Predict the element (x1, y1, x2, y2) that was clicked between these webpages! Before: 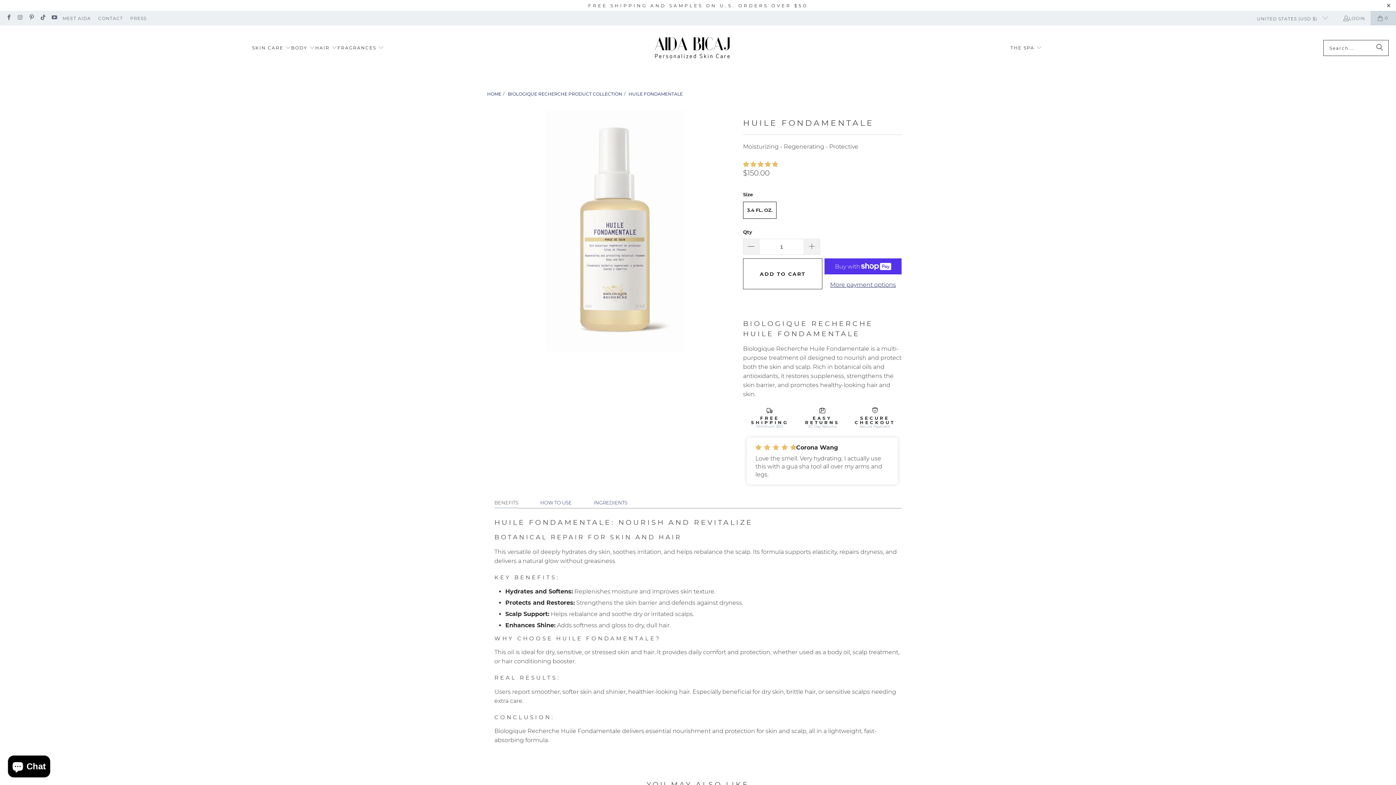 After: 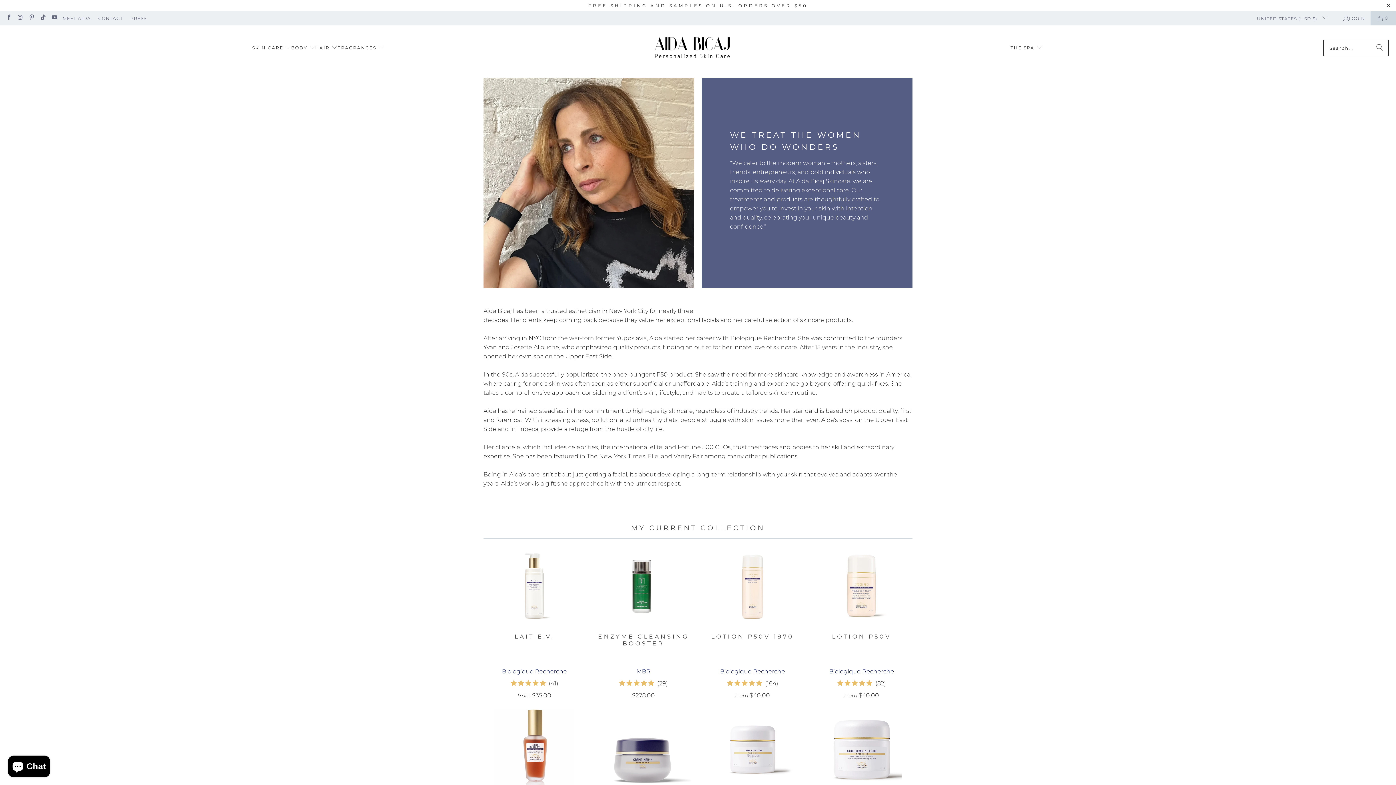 Action: bbox: (62, 13, 91, 22) label: MEET AIDA